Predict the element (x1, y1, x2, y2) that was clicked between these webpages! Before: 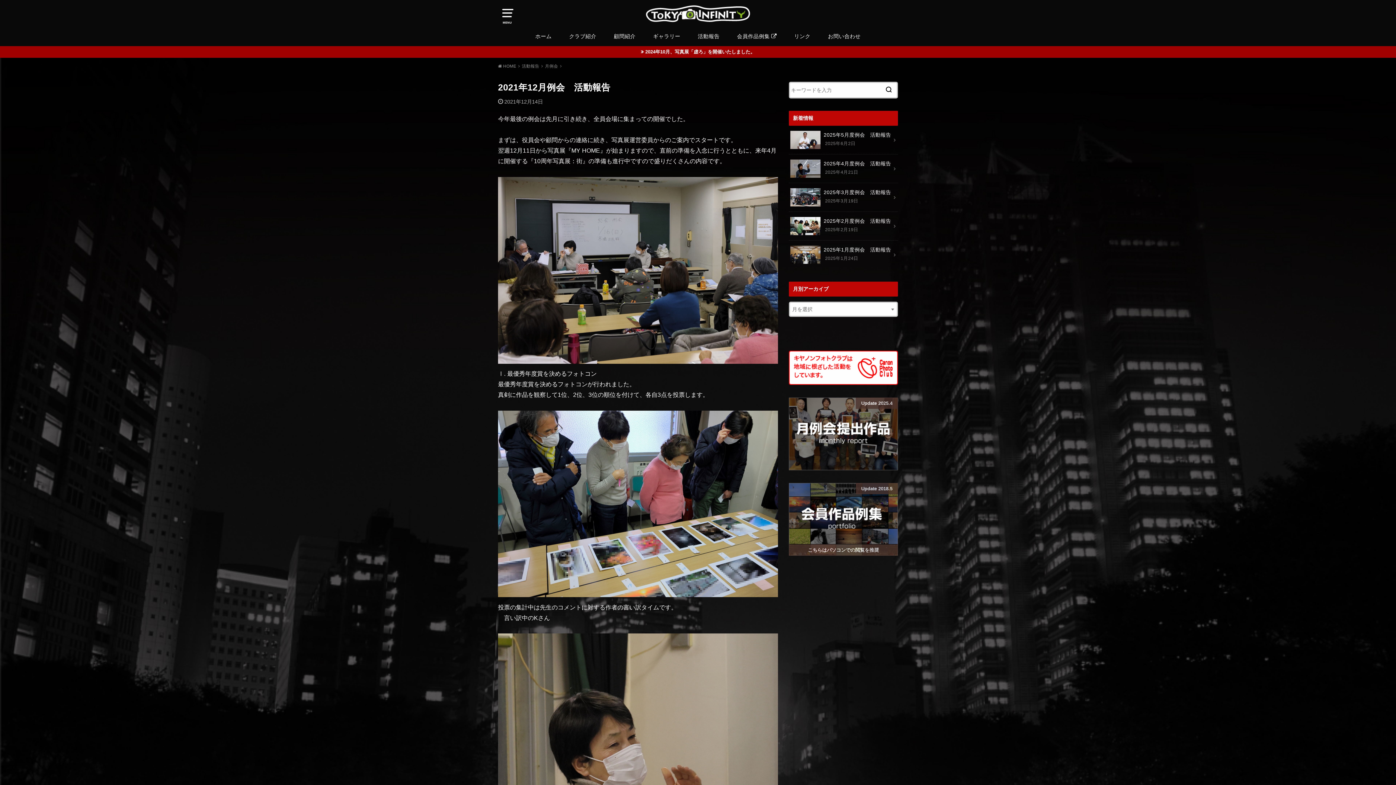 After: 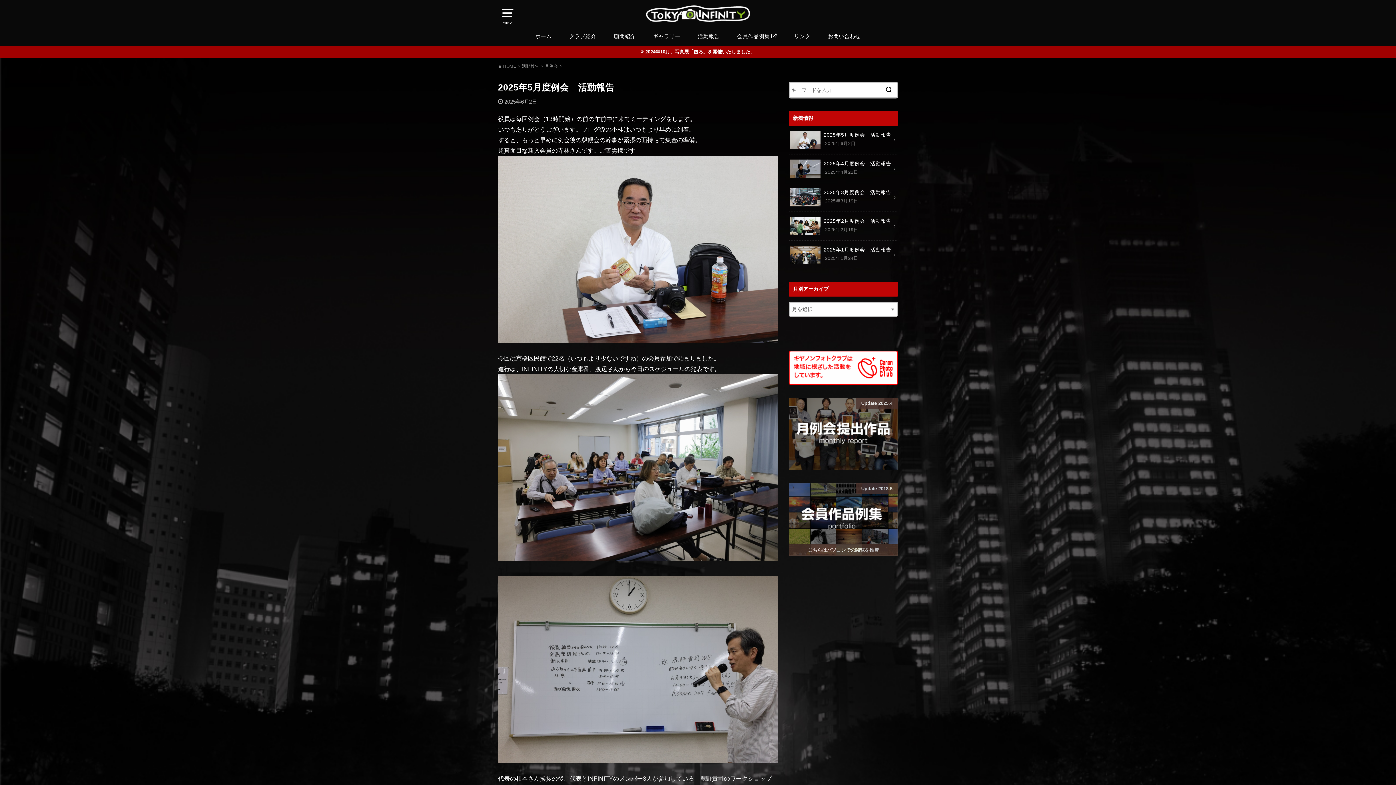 Action: label: 2025年5月度例会　活動報告

2025年6月2日 bbox: (789, 125, 898, 154)